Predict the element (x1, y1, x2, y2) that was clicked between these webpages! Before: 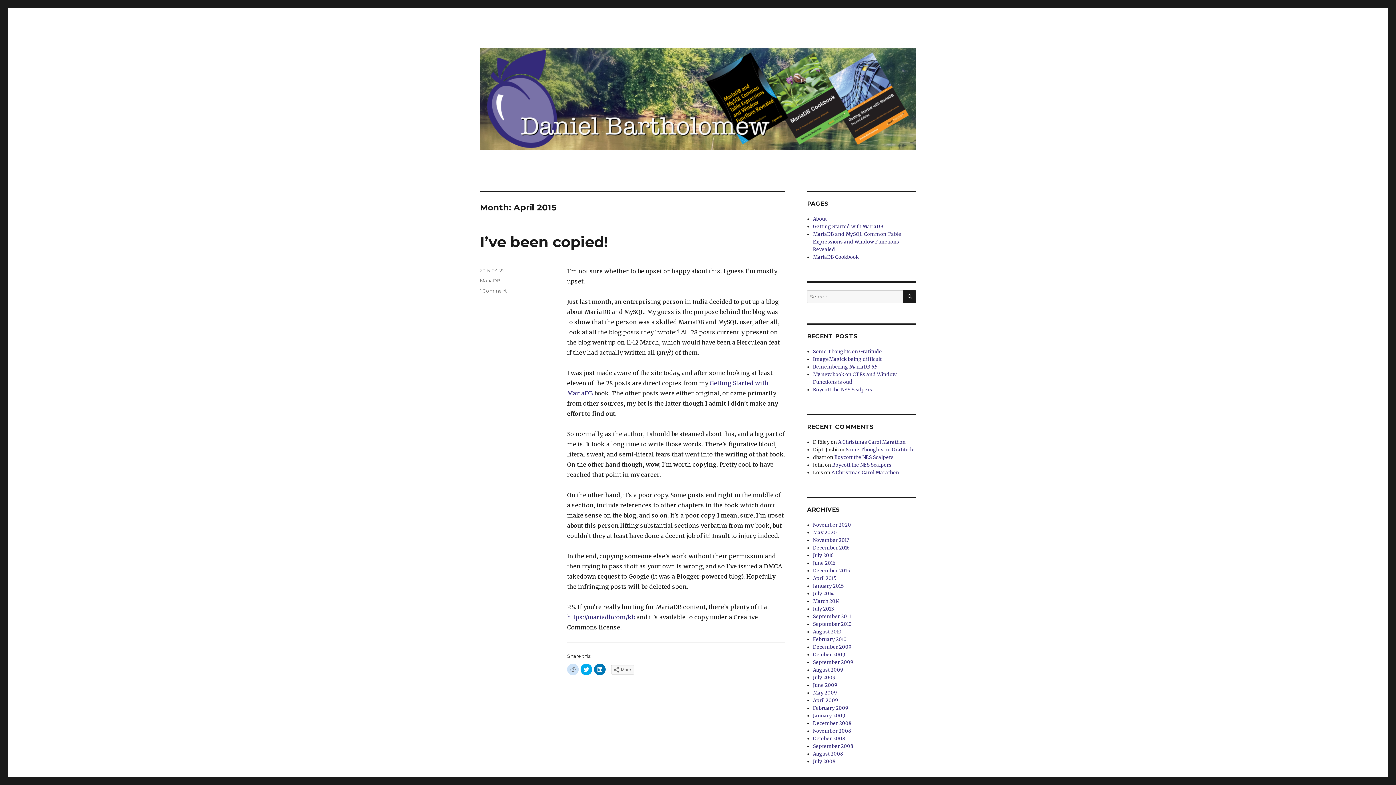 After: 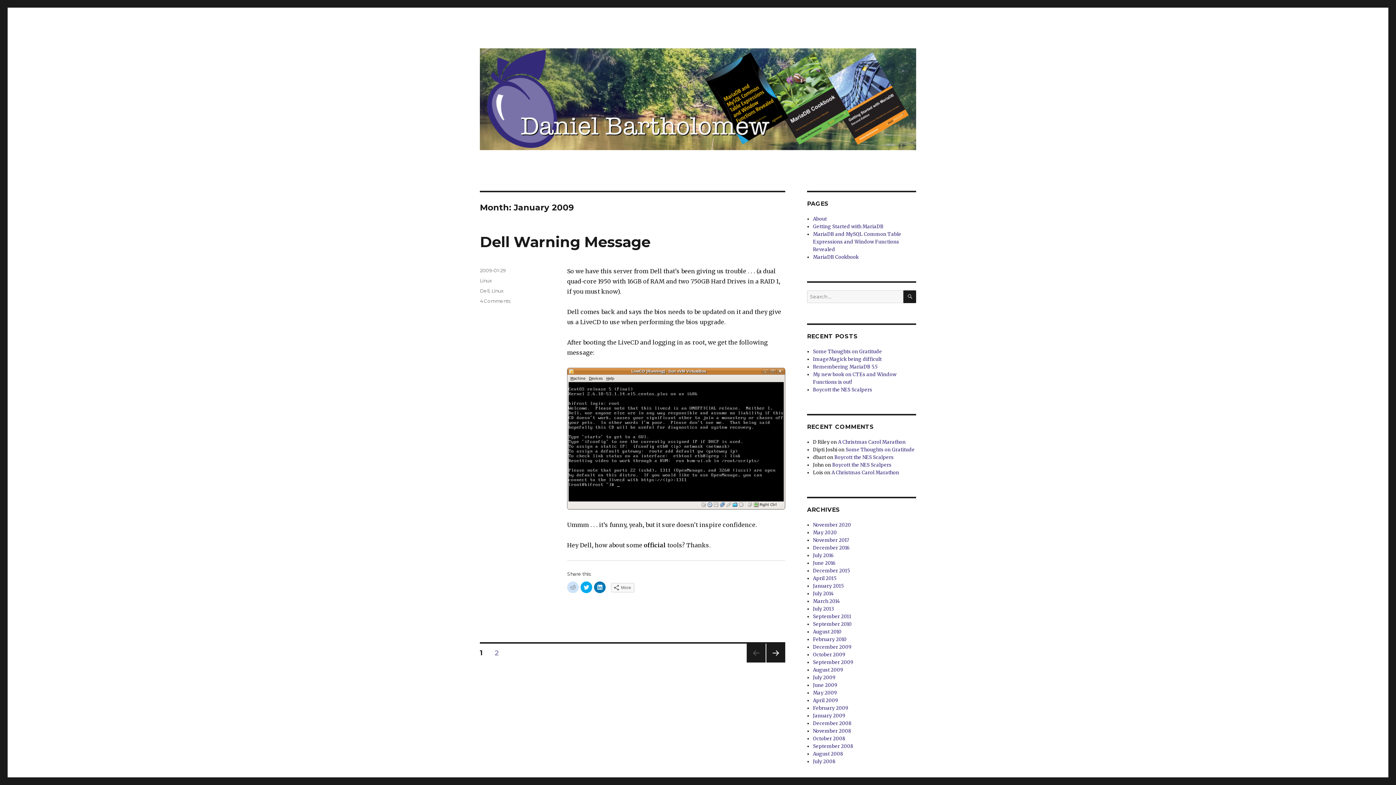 Action: bbox: (813, 713, 845, 719) label: January 2009